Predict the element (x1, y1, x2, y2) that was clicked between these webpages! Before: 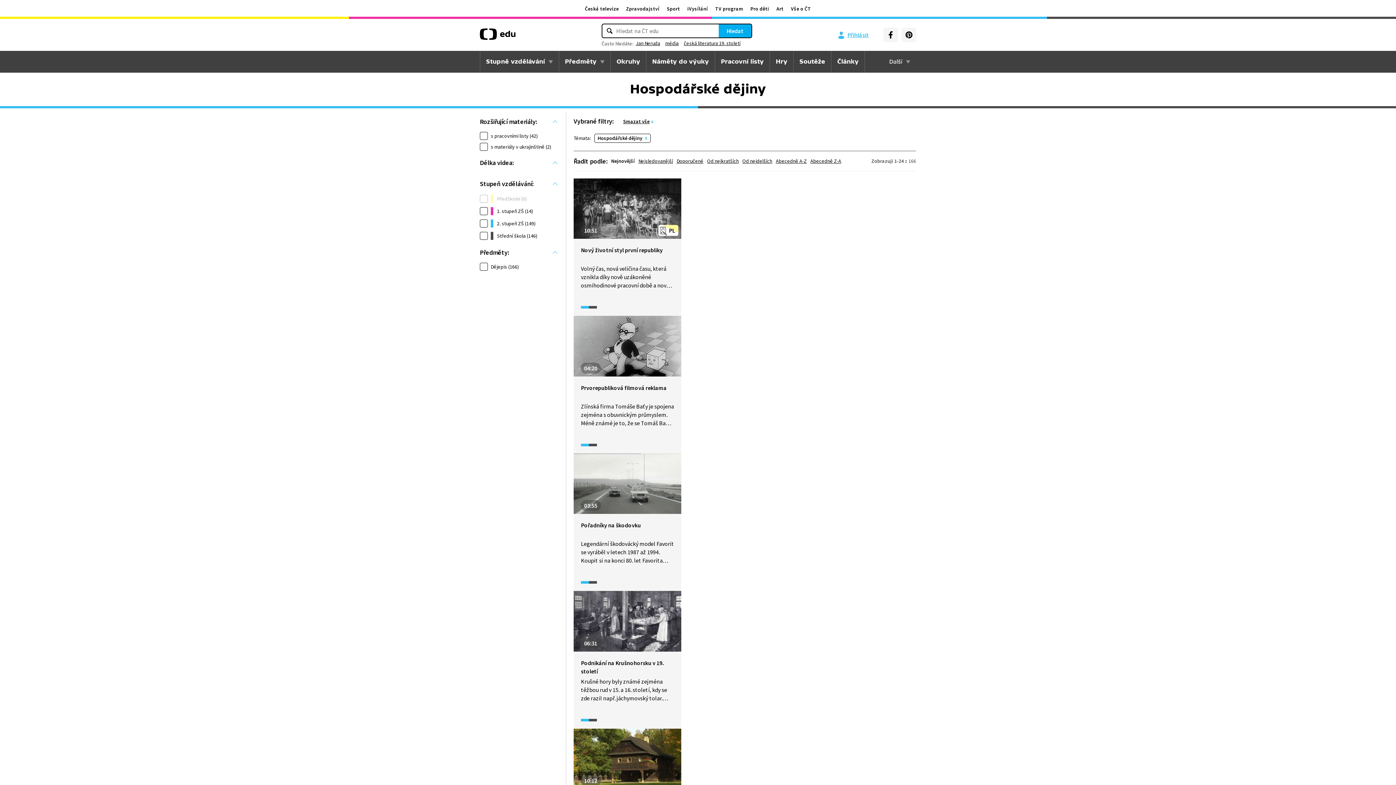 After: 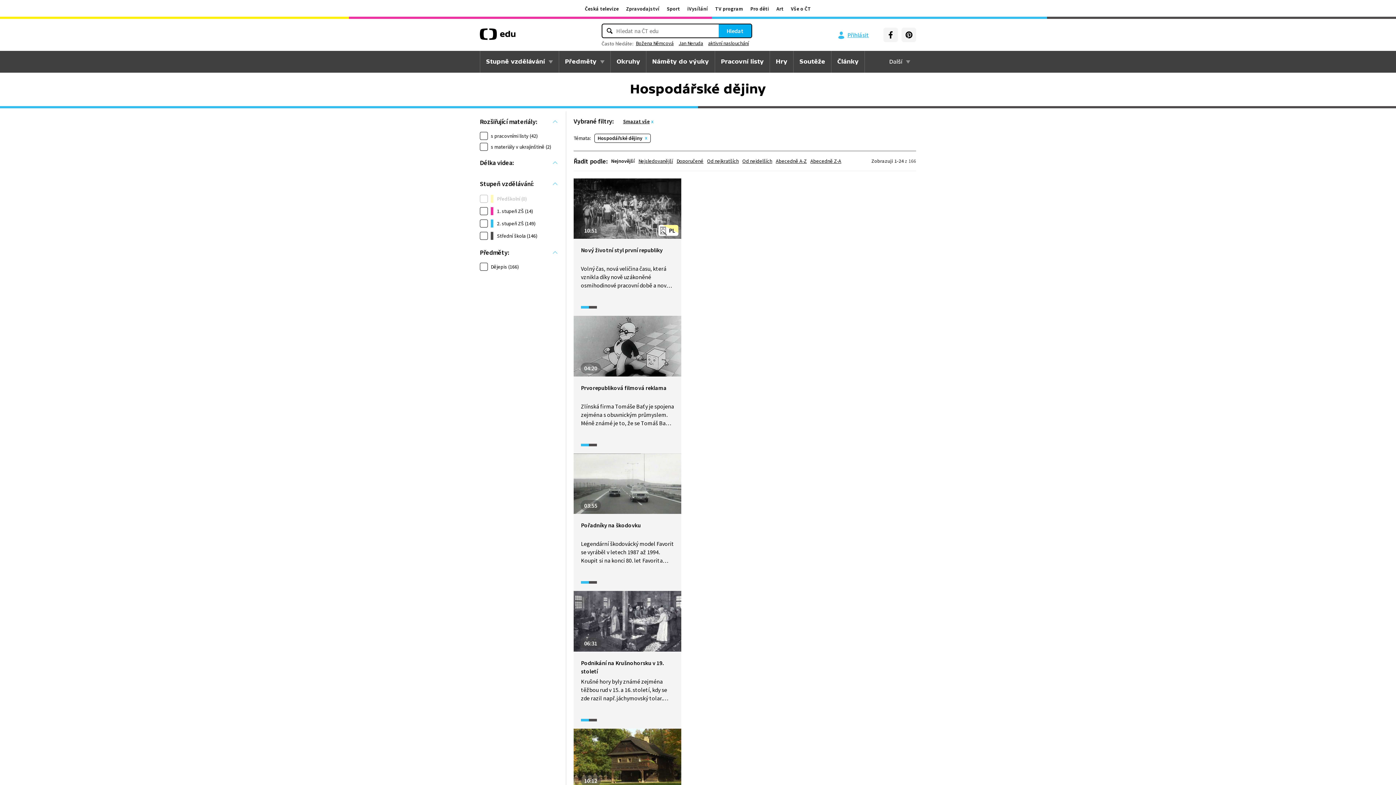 Action: bbox: (633, 38, 662, 48) label: Jan Neruda